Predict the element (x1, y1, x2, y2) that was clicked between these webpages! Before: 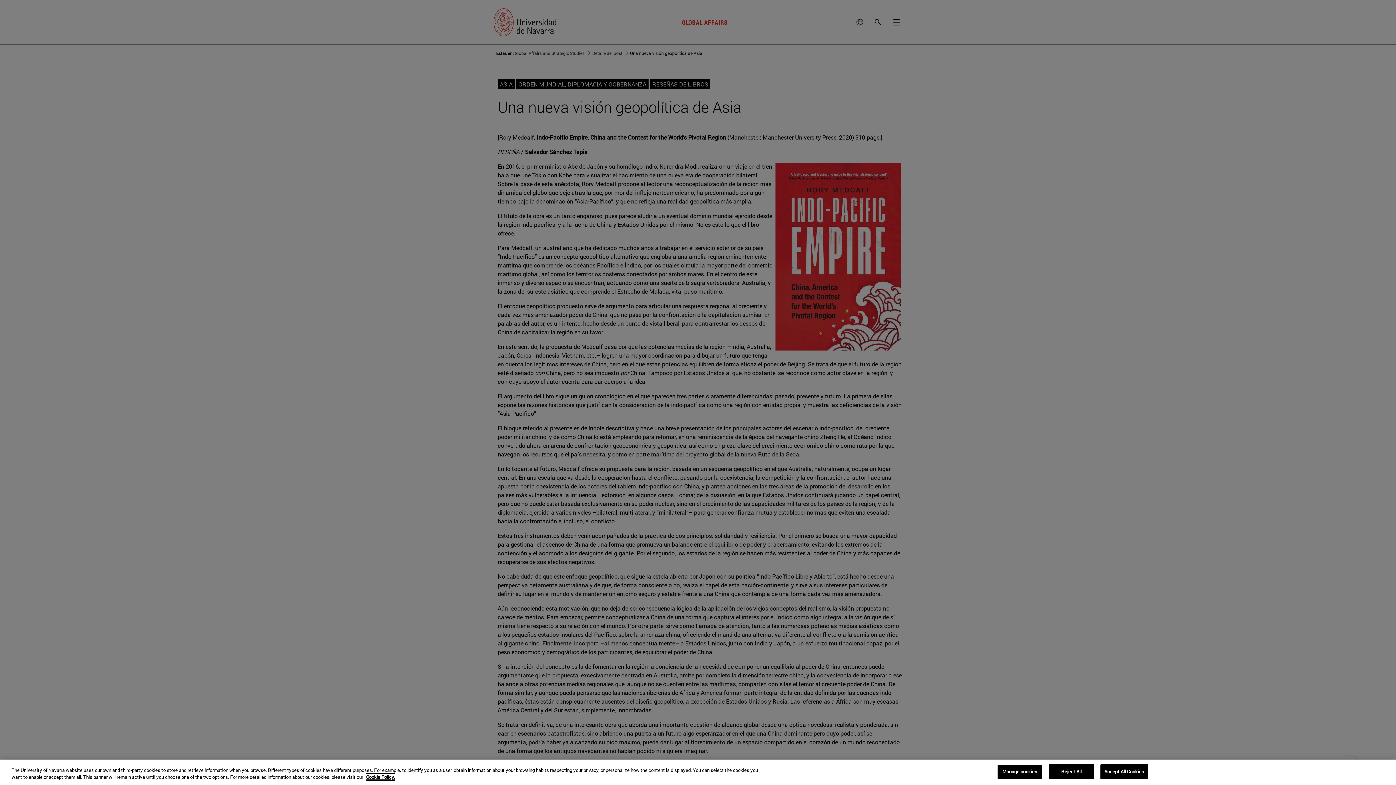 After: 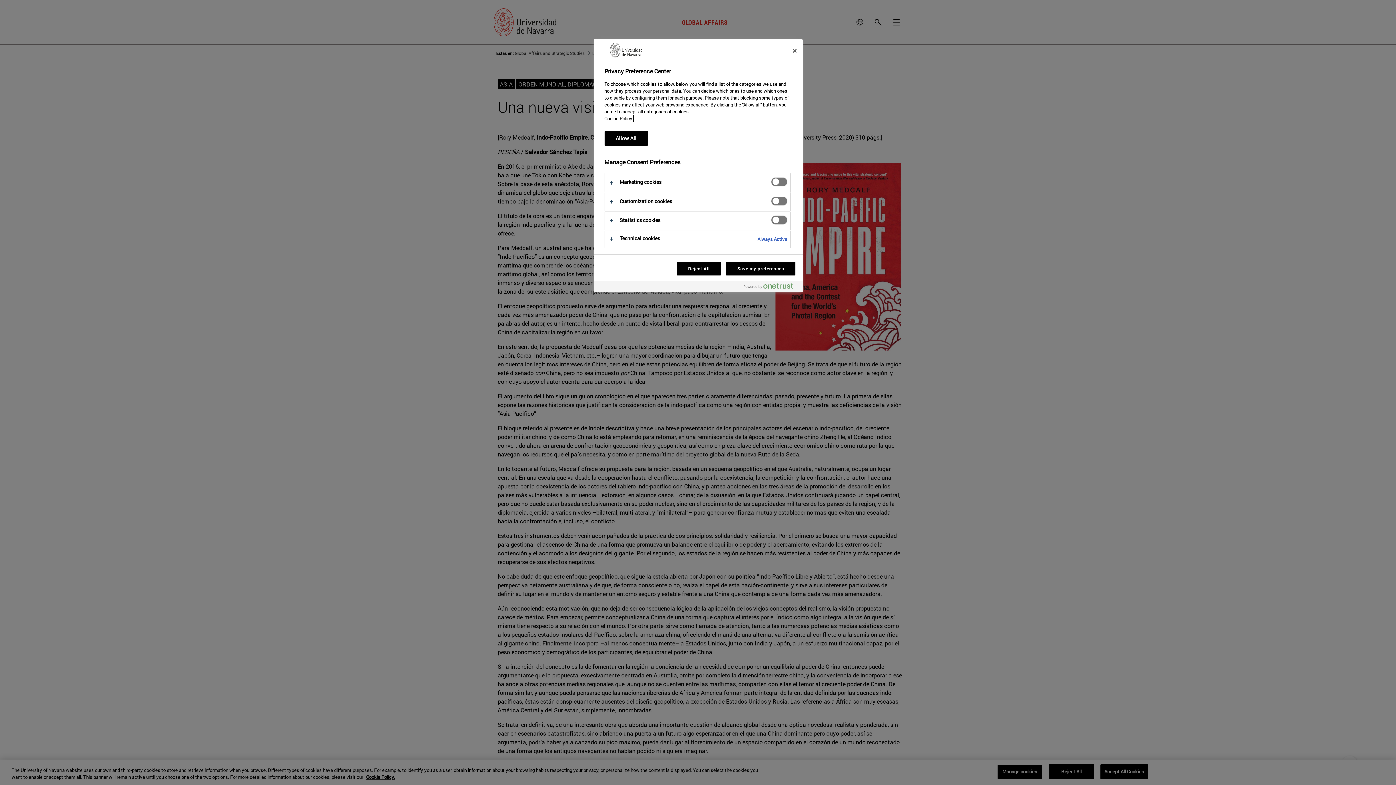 Action: label: Manage cookies bbox: (997, 764, 1042, 779)